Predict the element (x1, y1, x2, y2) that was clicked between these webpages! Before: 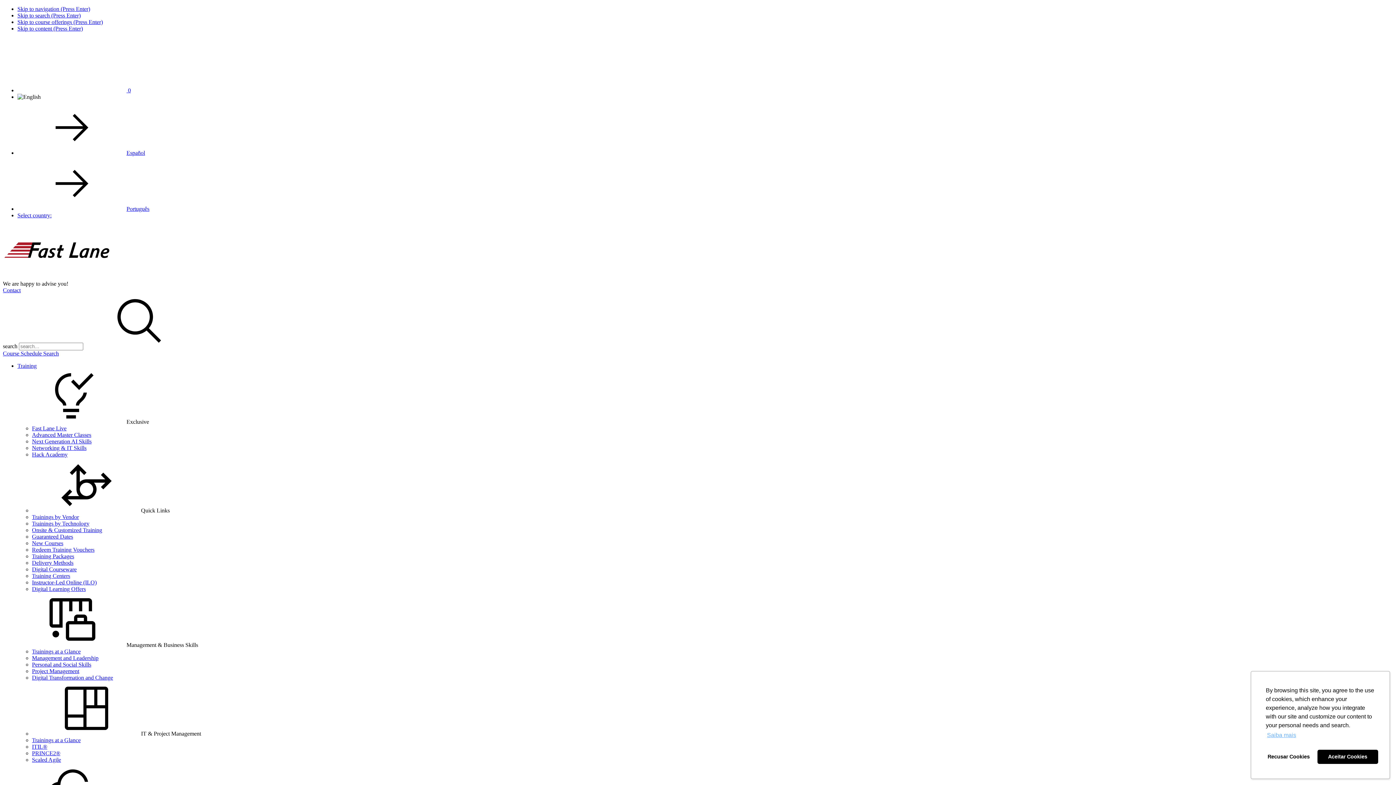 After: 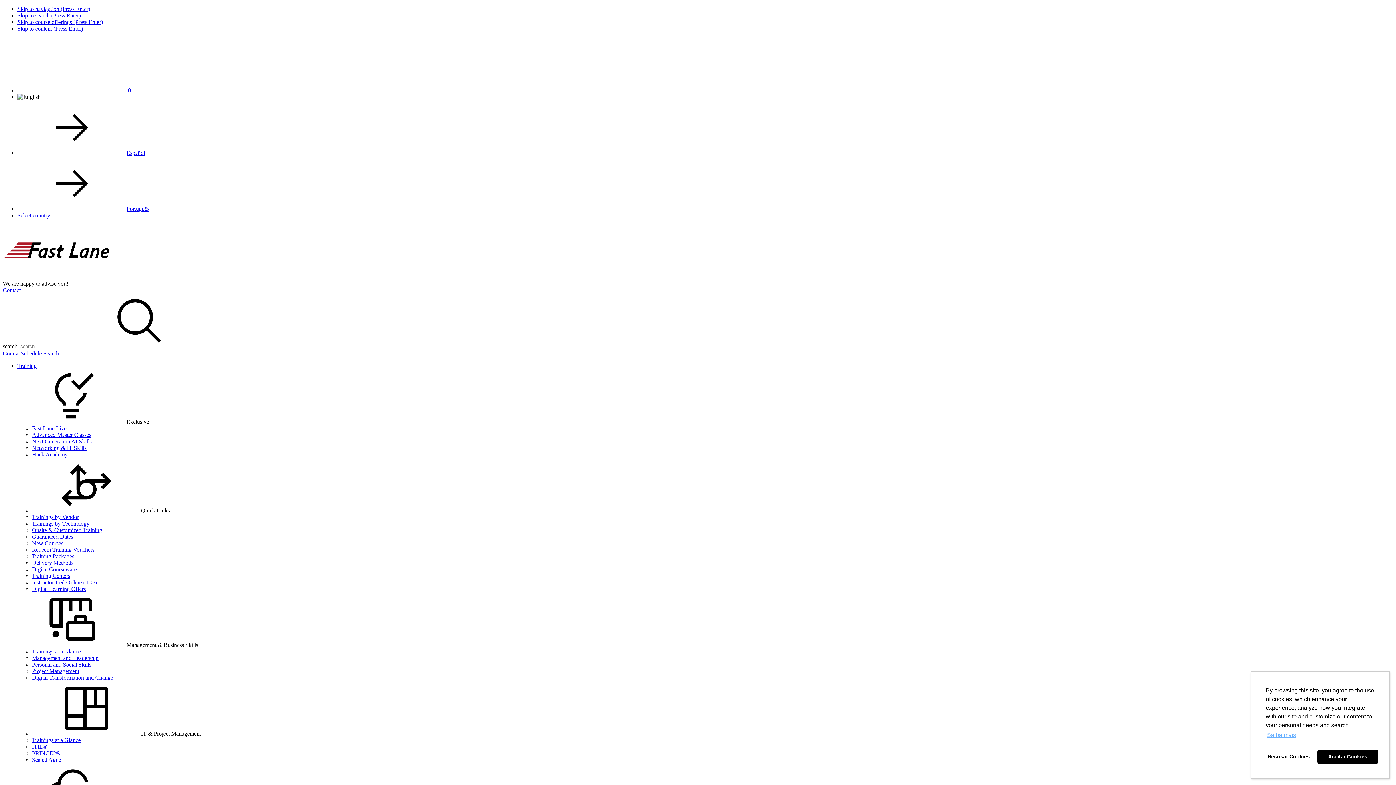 Action: bbox: (32, 566, 76, 572) label: Digital Courseware